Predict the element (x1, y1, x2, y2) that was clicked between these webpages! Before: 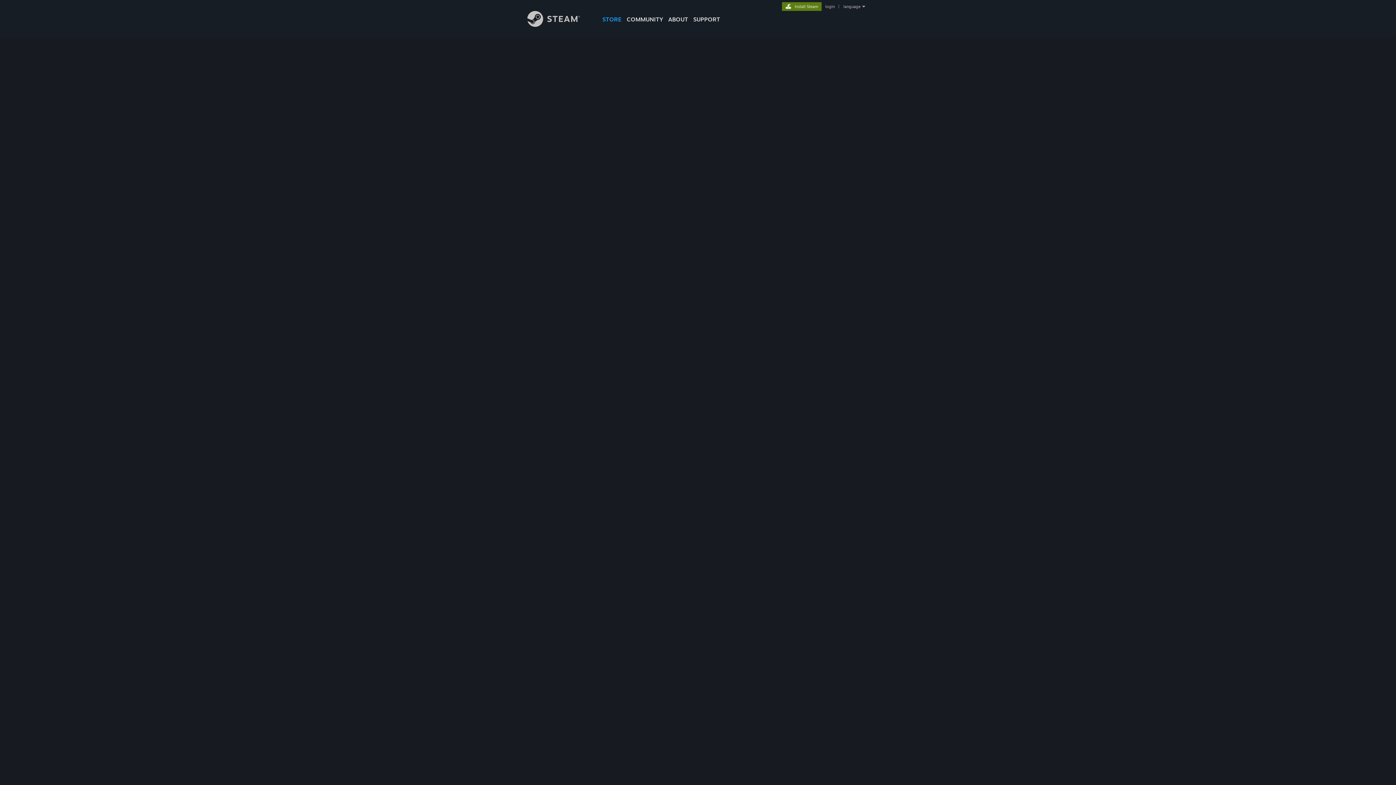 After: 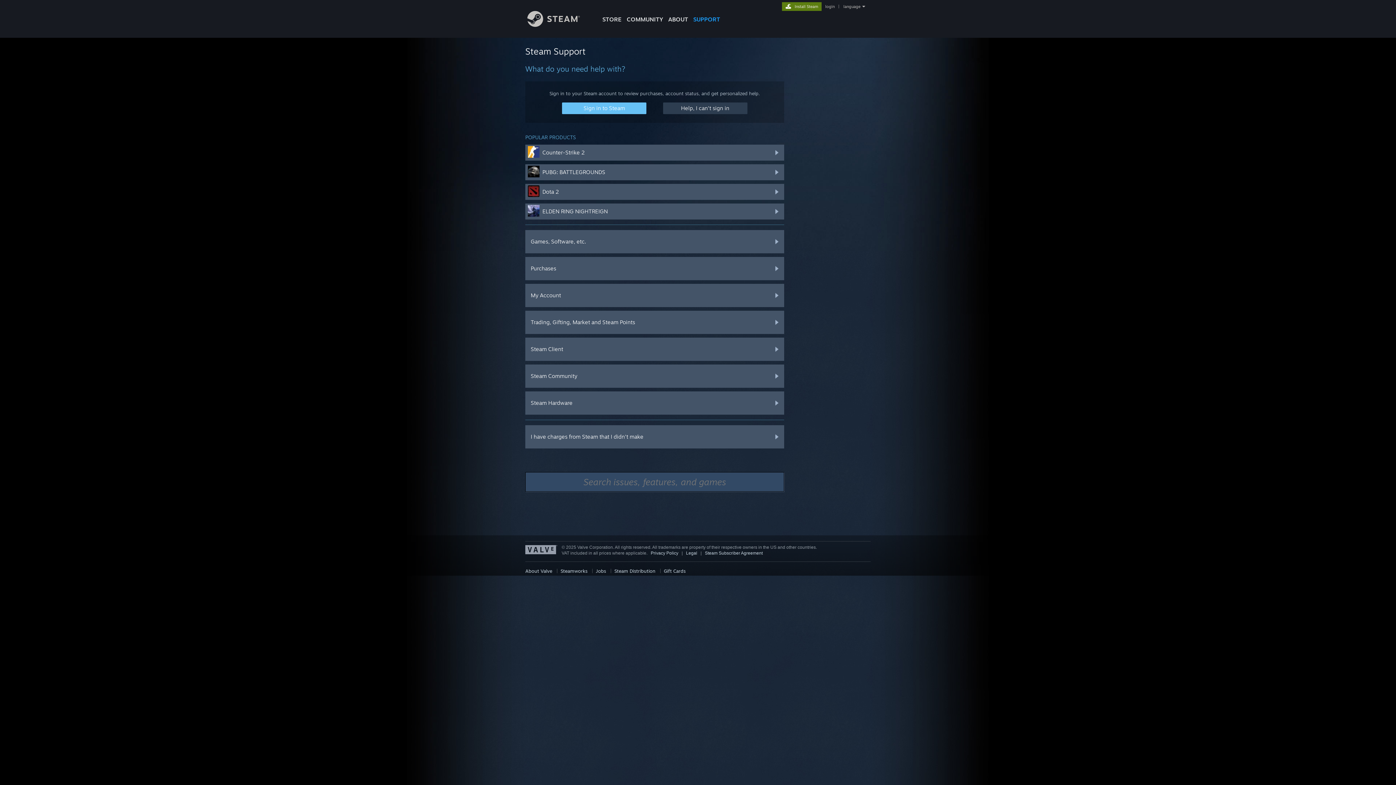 Action: label: SUPPORT bbox: (690, 0, 722, 24)